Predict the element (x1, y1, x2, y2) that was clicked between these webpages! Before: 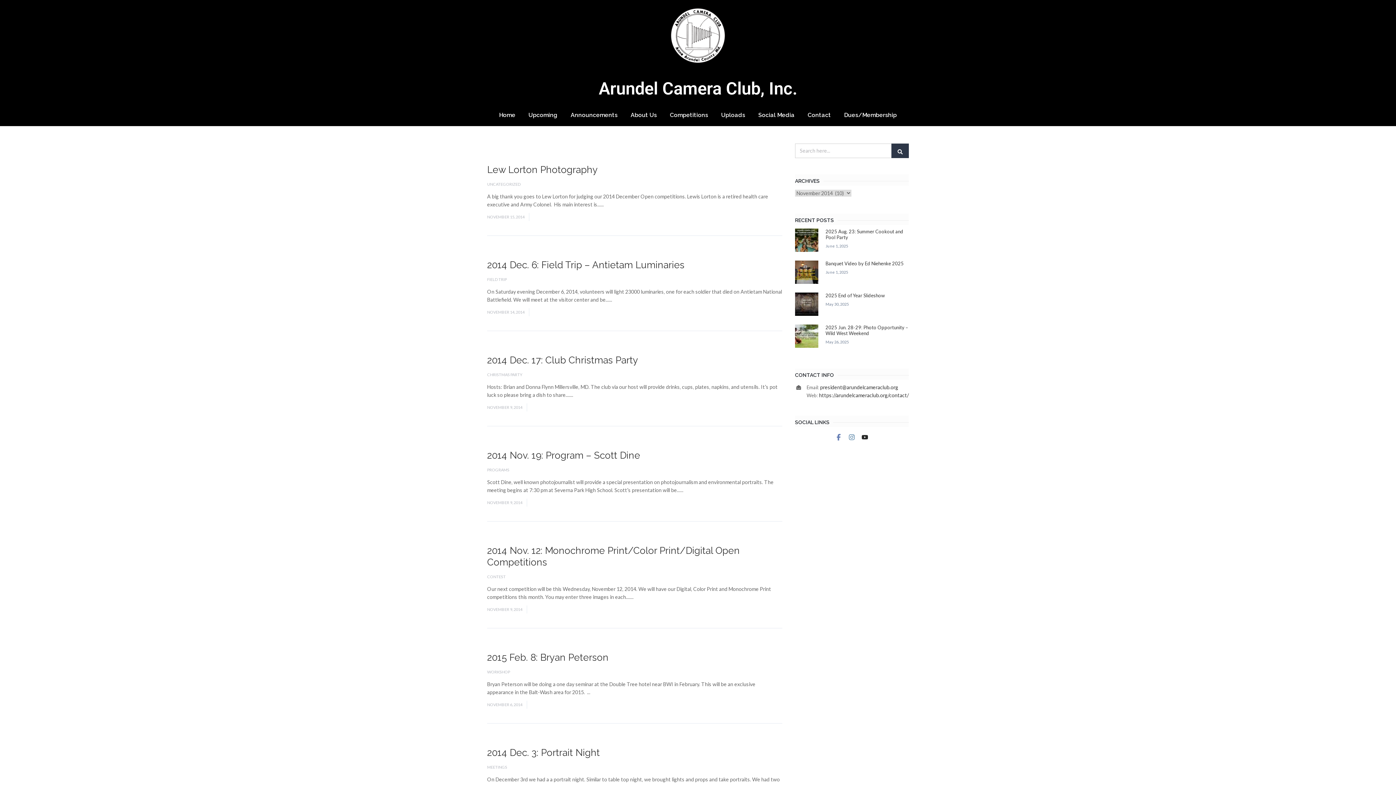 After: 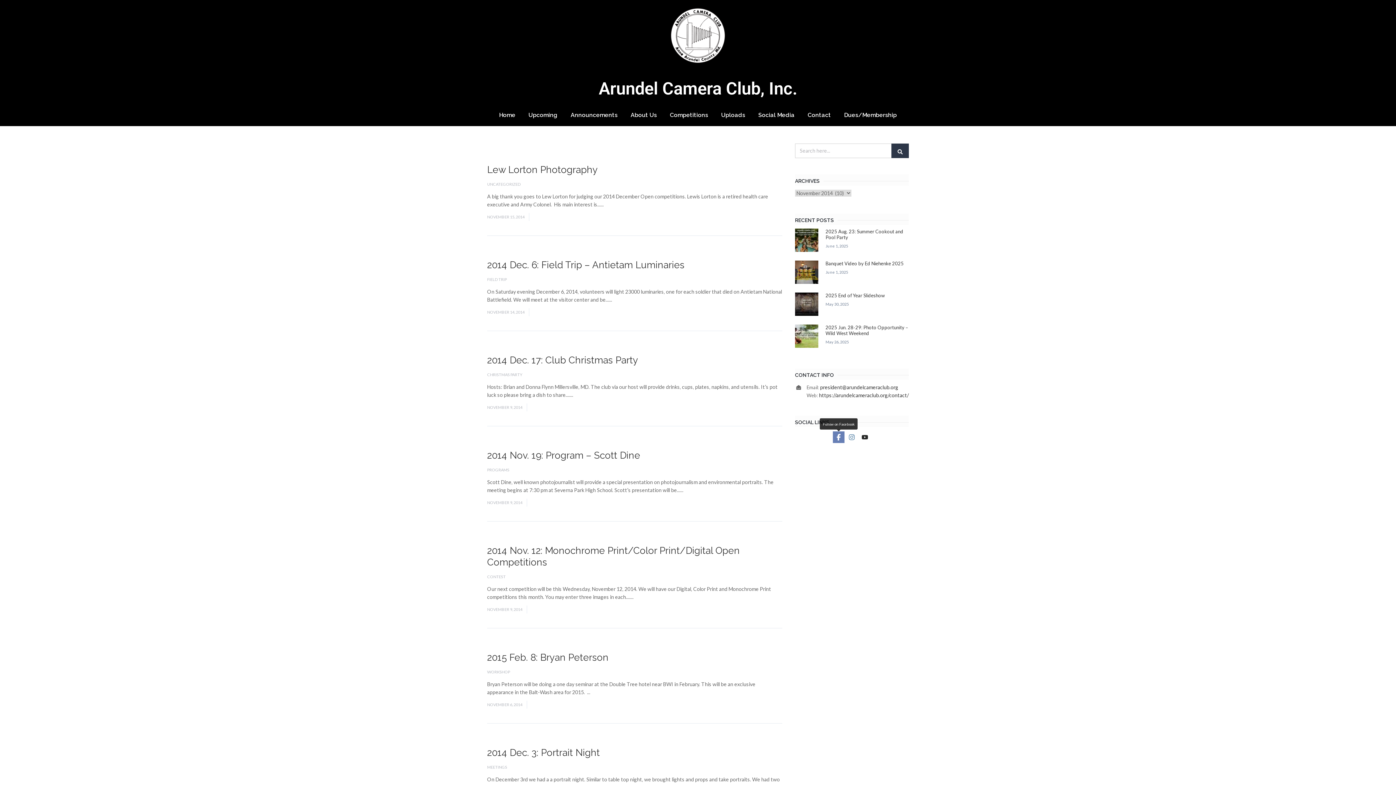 Action: bbox: (833, 431, 844, 443)